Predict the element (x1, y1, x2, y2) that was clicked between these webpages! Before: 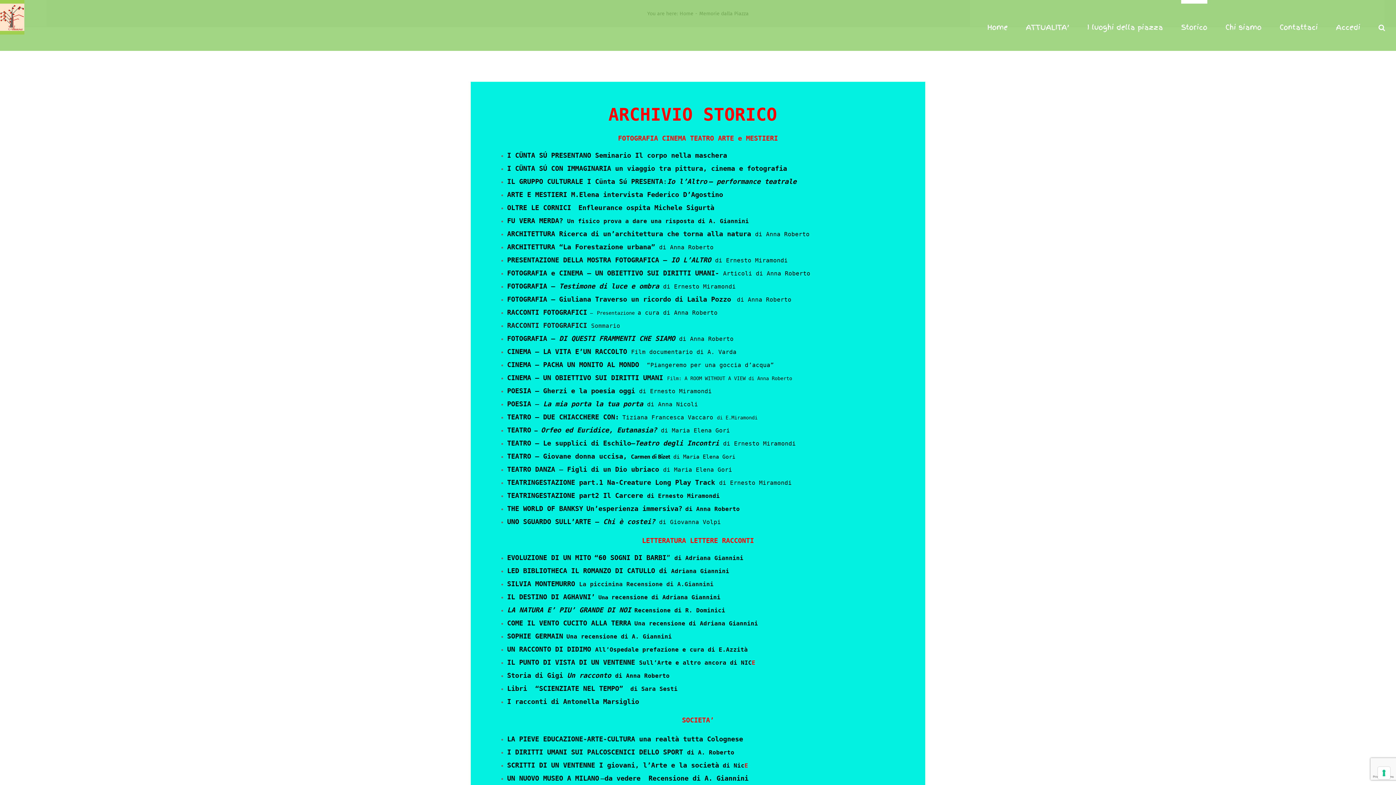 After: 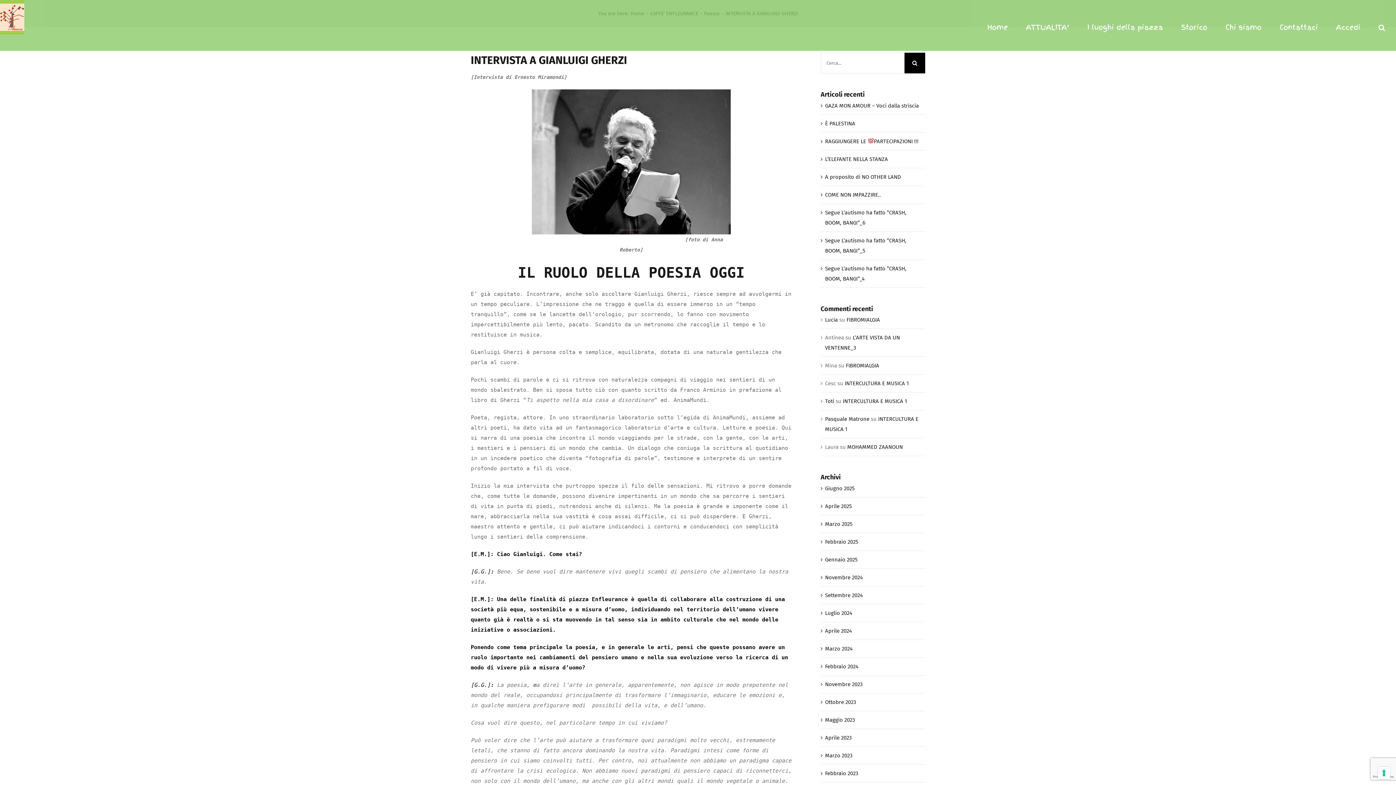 Action: bbox: (507, 388, 712, 394) label: POESIA – Gherzi e la poesia oggi di Ernesto Miramondi